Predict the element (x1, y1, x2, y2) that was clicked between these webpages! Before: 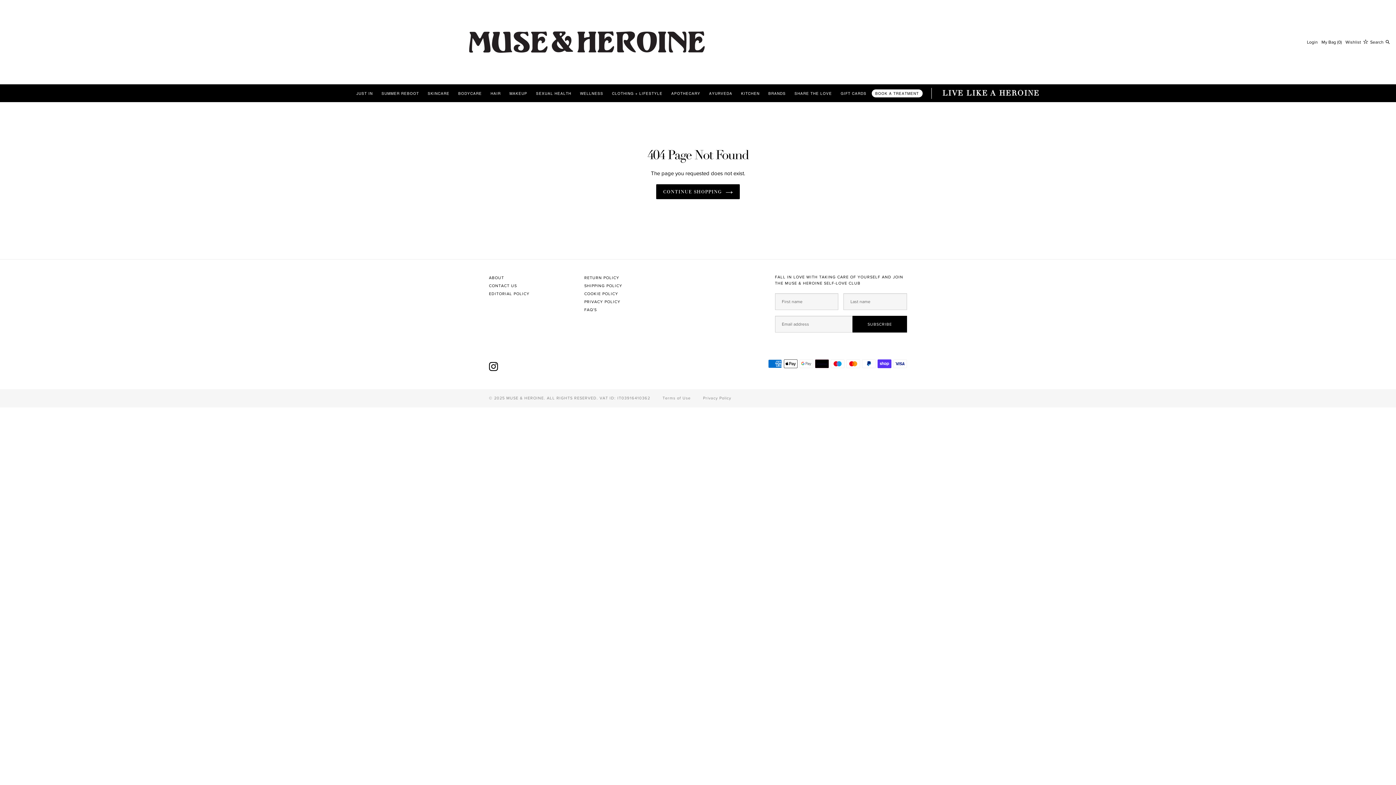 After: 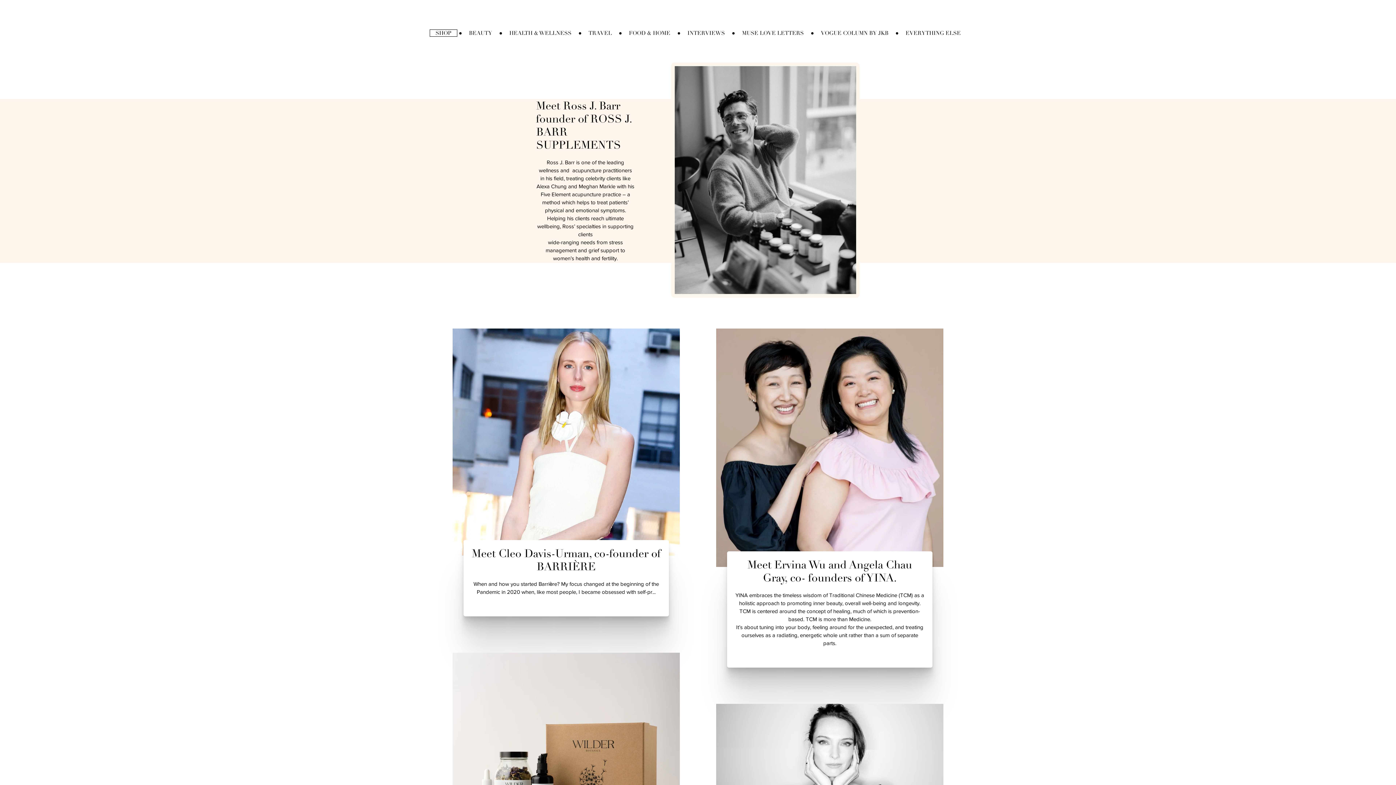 Action: bbox: (939, 87, 1043, 99) label: LIVE LIKE A HEROINE